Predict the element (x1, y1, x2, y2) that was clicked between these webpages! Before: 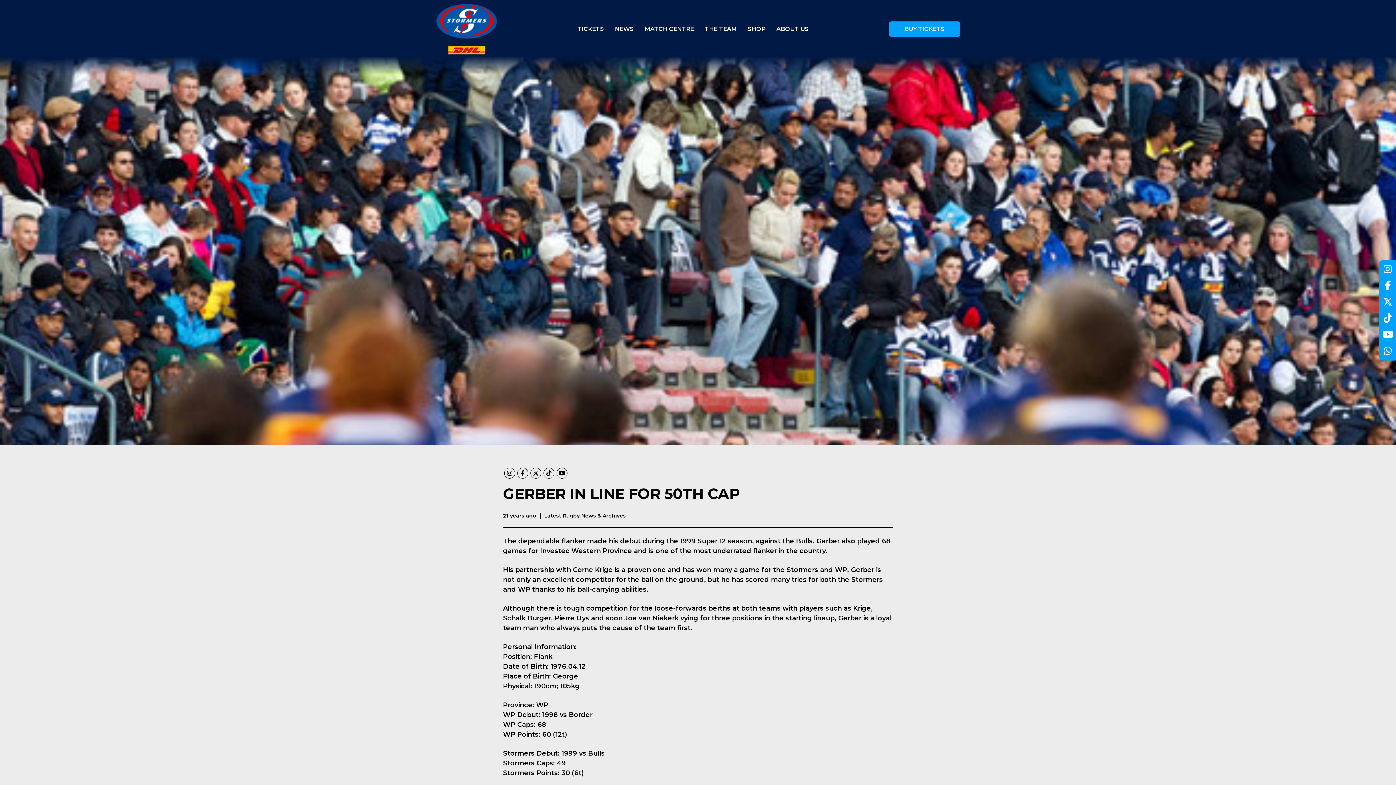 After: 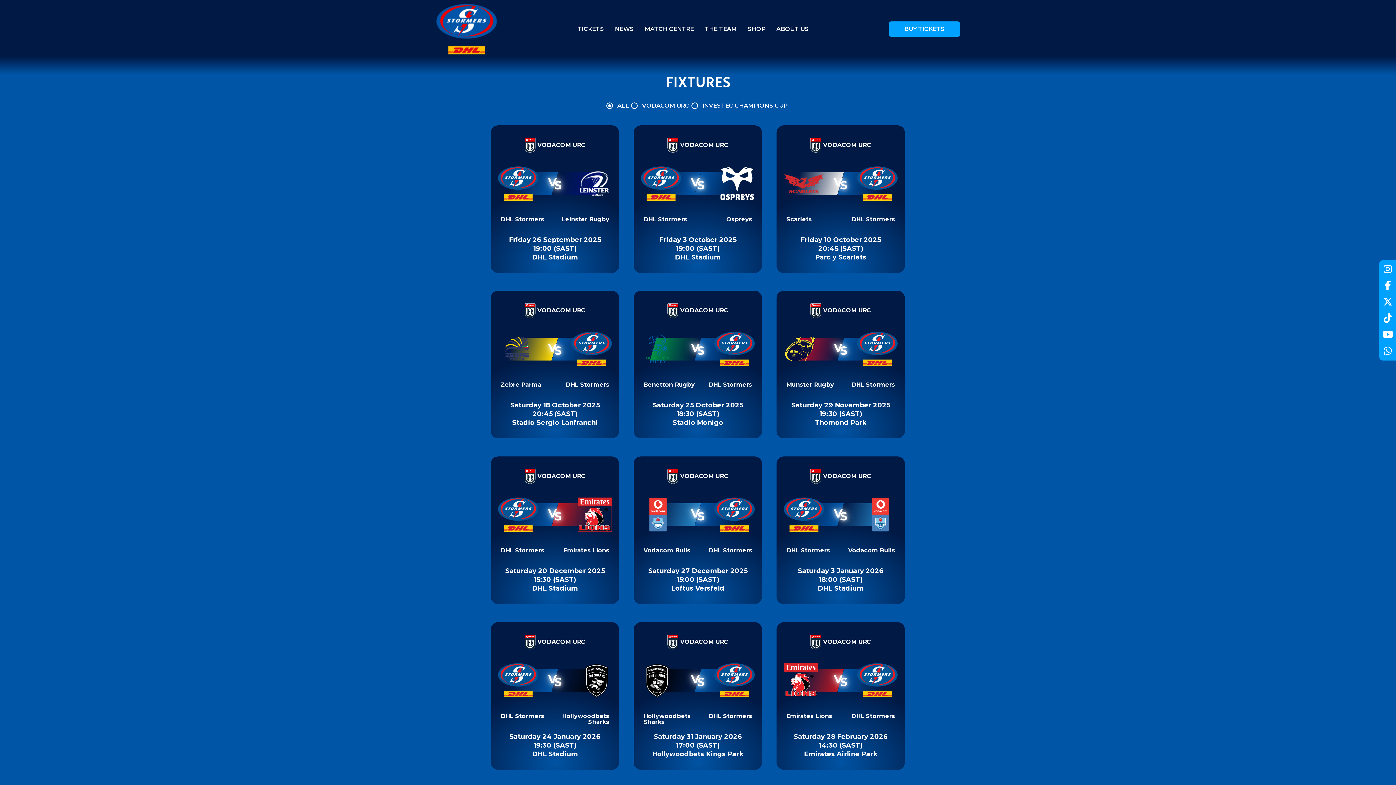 Action: bbox: (643, 24, 695, 34) label: MATCH CENTRE